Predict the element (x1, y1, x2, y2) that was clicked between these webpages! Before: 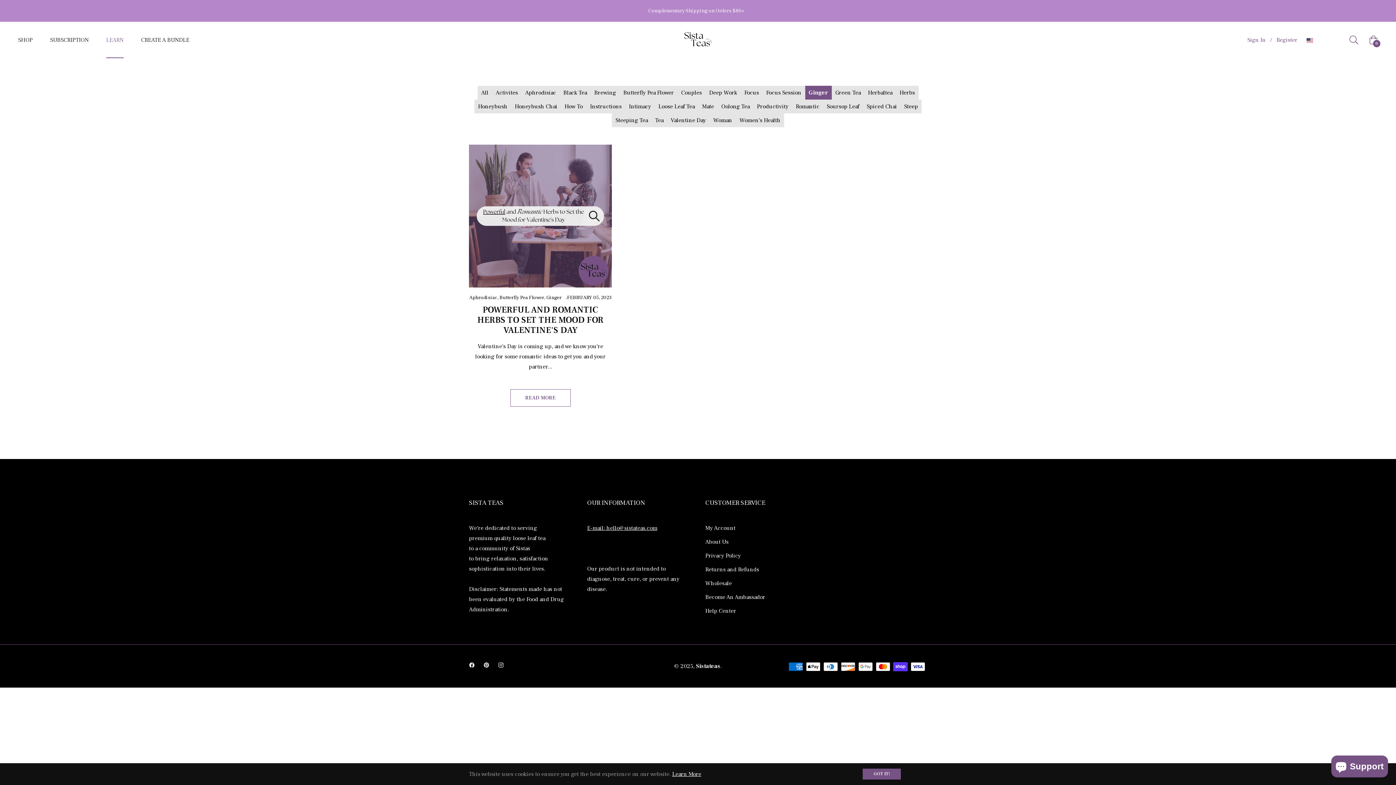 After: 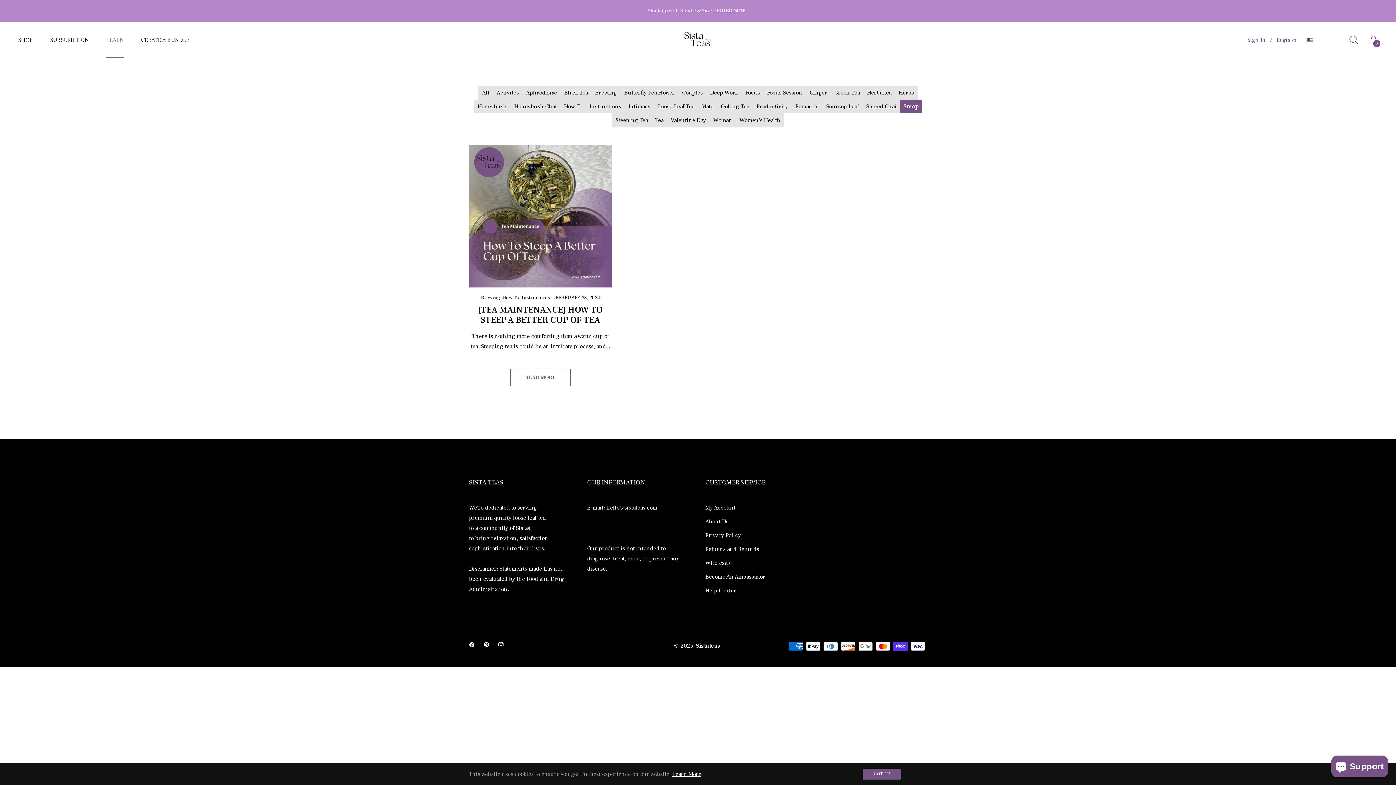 Action: bbox: (900, 99, 921, 113) label: Steep